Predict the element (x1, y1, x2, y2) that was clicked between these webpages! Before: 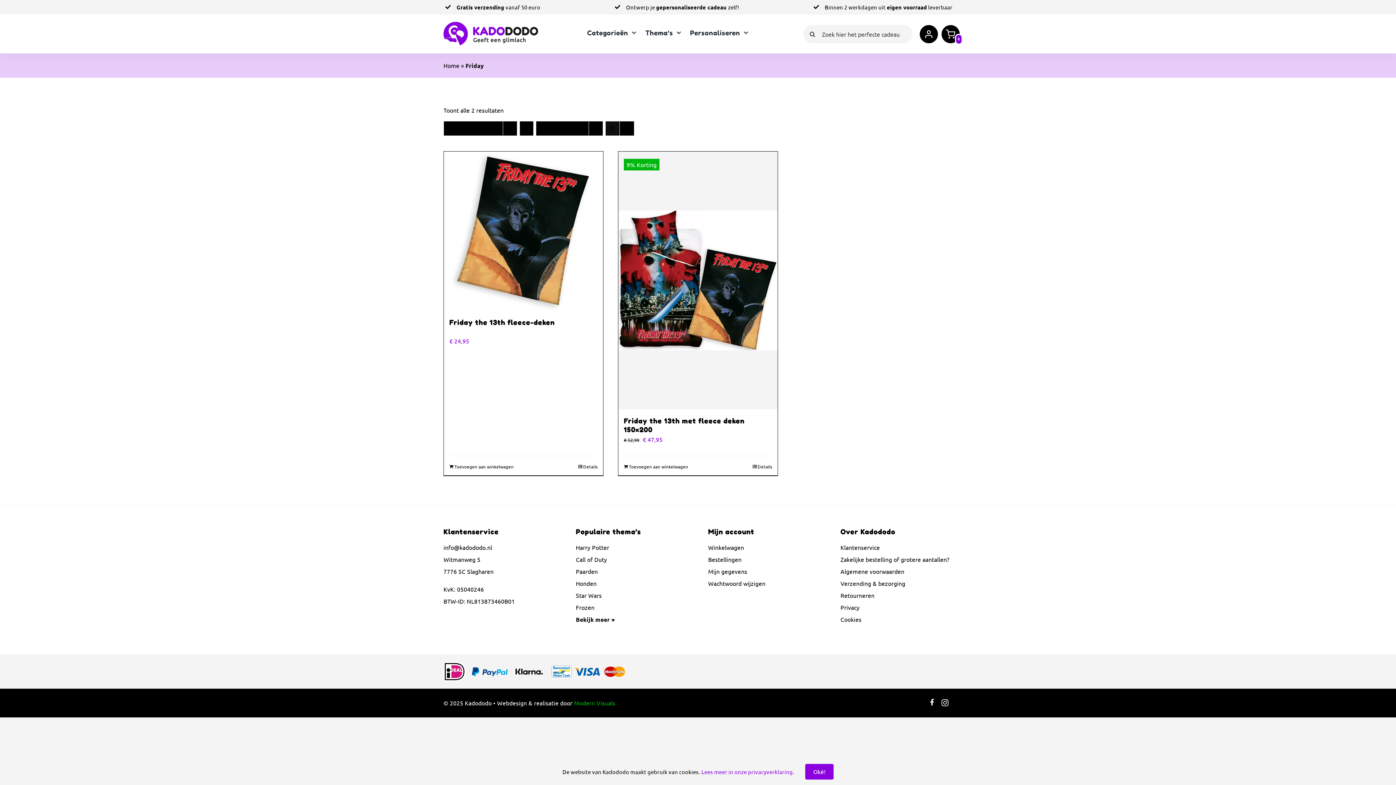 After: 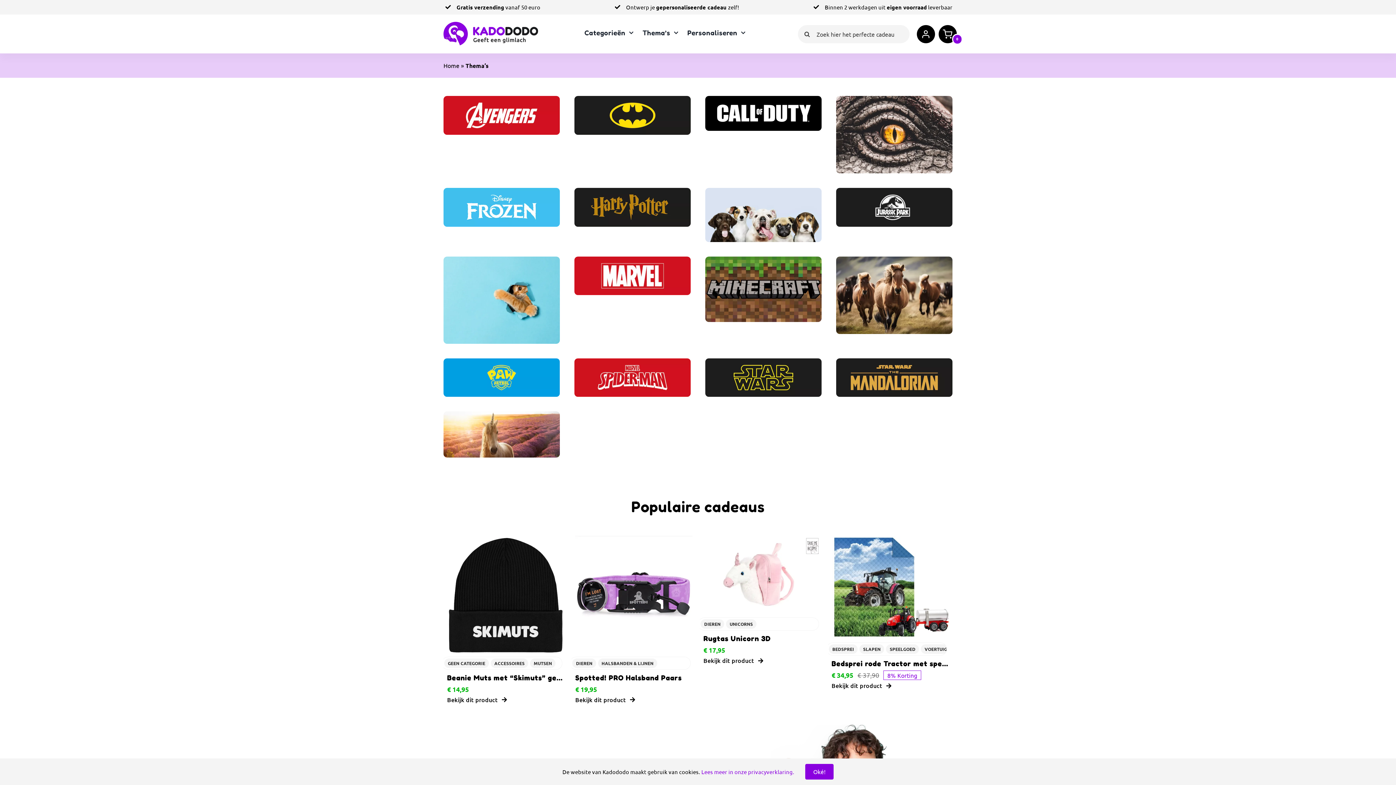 Action: bbox: (575, 616, 614, 623) label: Bekijk meer >